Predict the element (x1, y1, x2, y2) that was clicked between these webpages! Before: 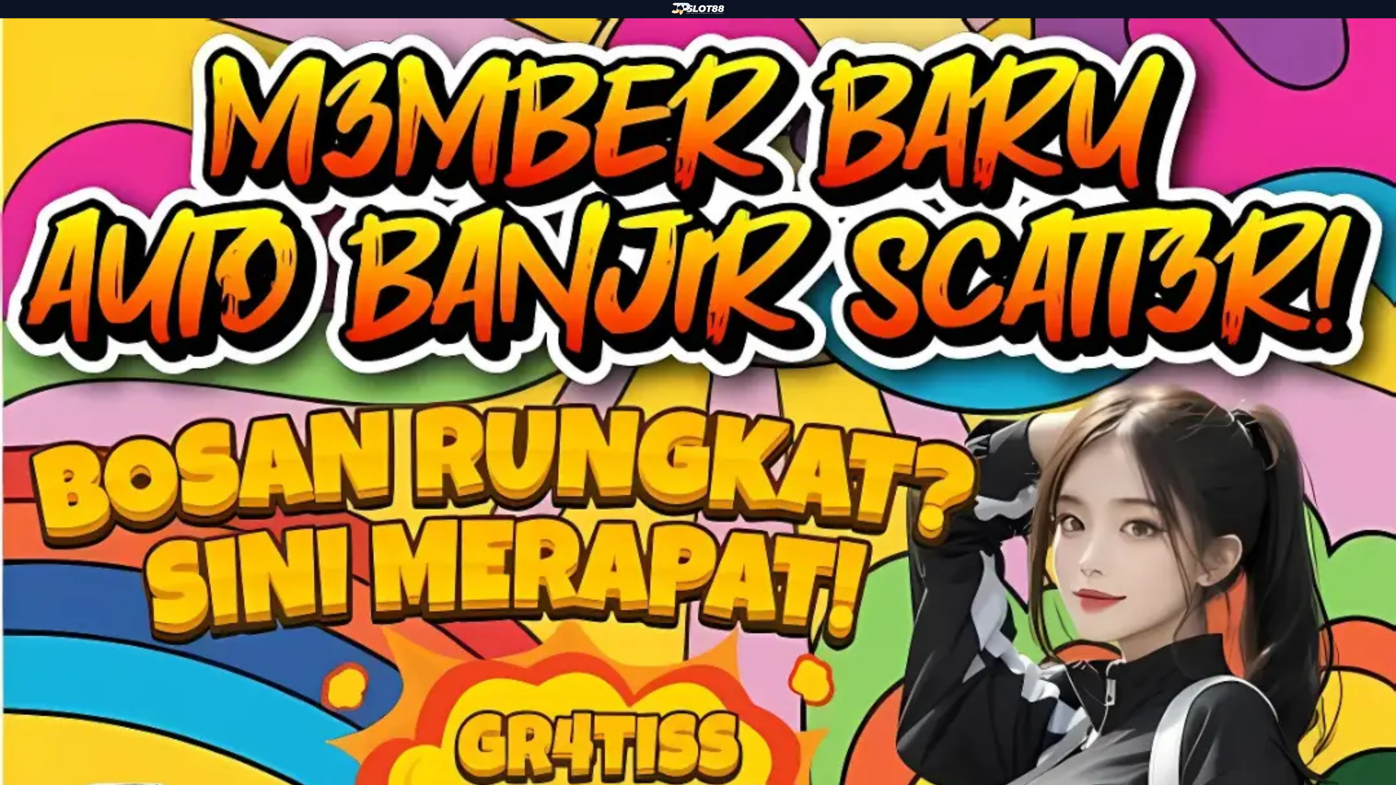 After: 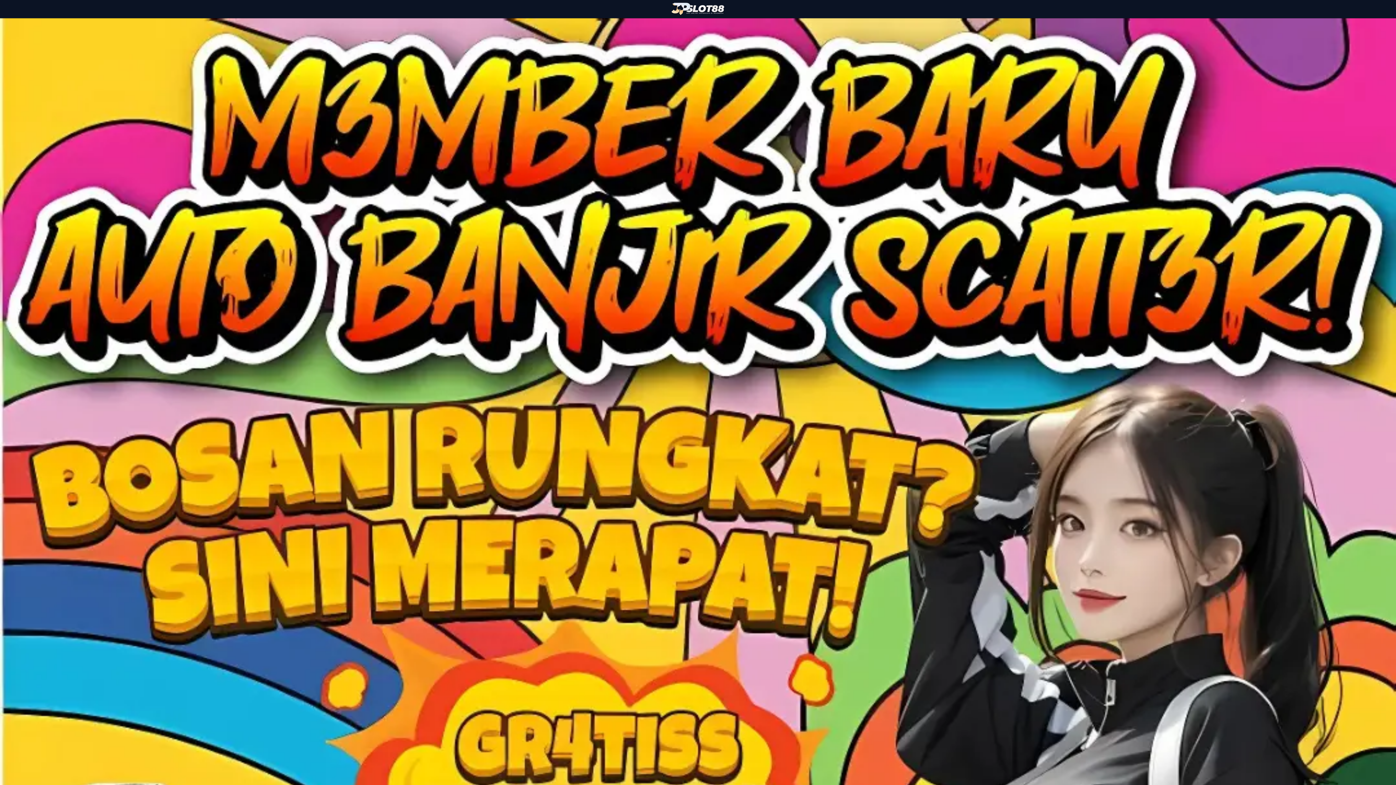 Action: bbox: (279, 1, 1117, 16)